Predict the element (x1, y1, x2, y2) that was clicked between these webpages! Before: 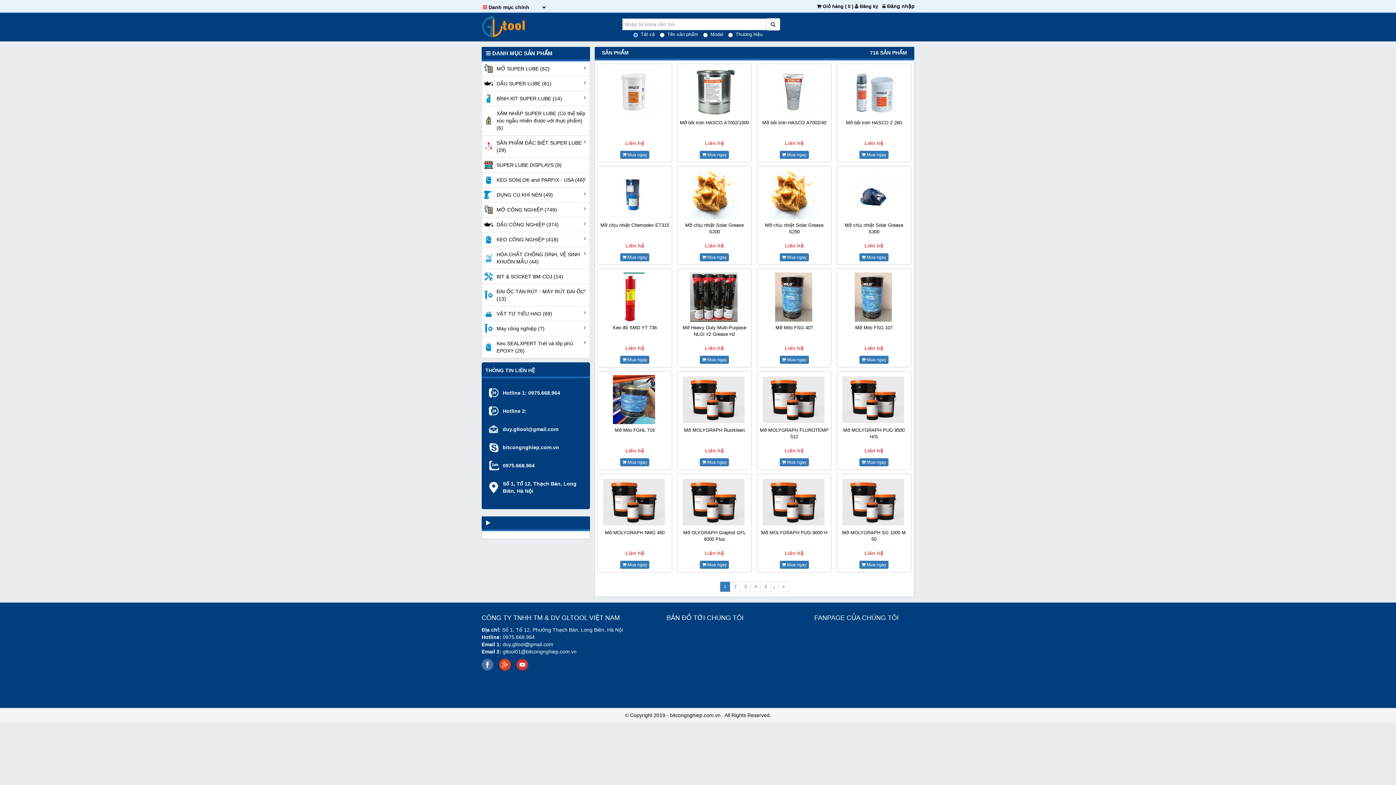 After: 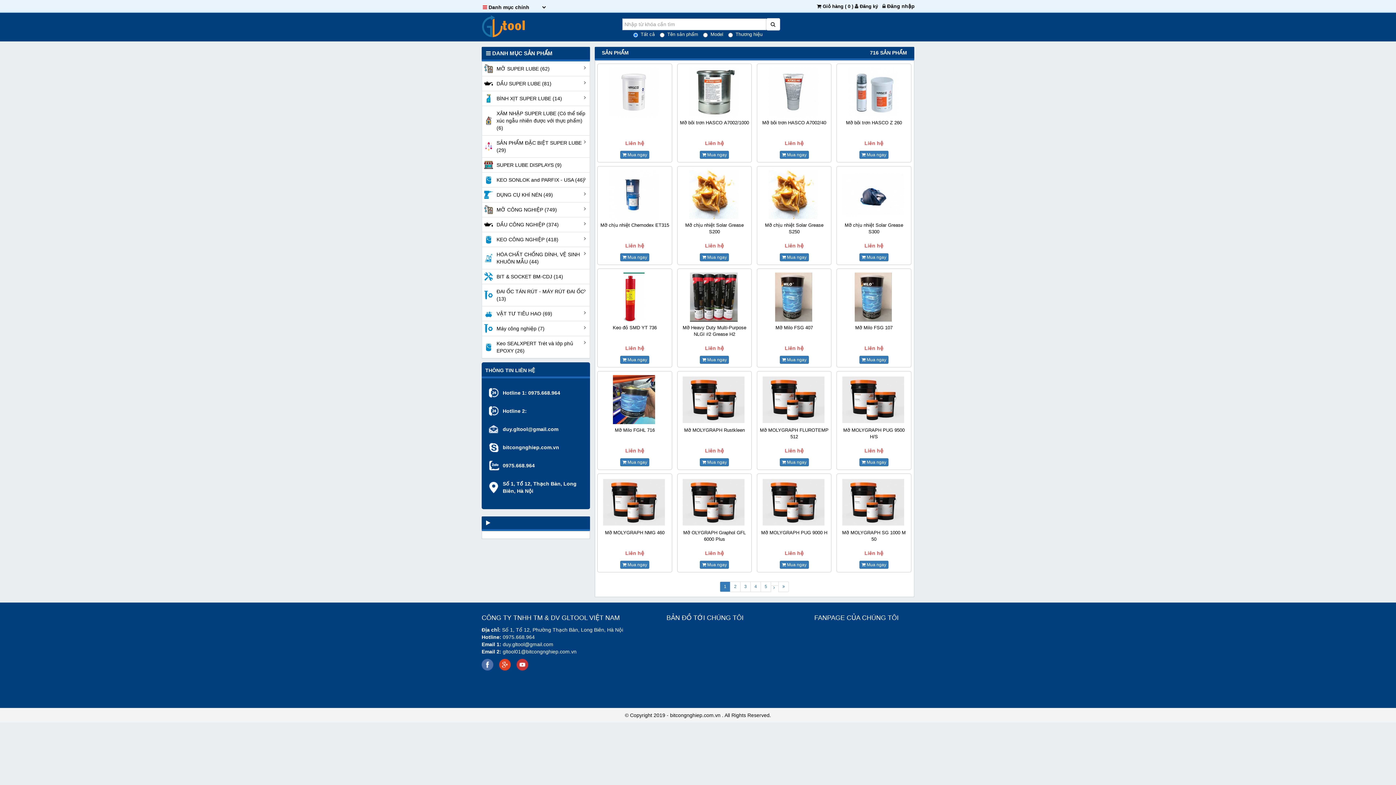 Action: bbox: (484, 520, 490, 526)